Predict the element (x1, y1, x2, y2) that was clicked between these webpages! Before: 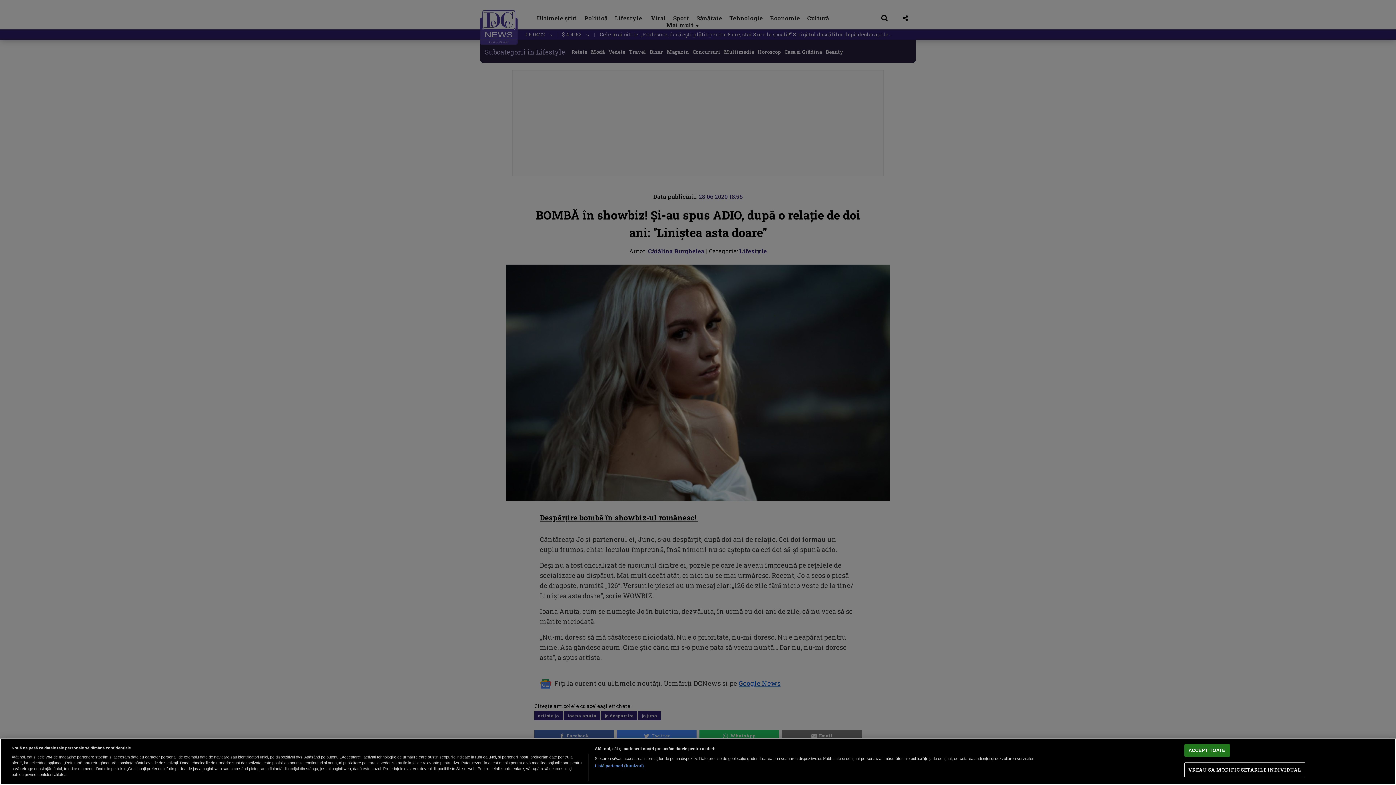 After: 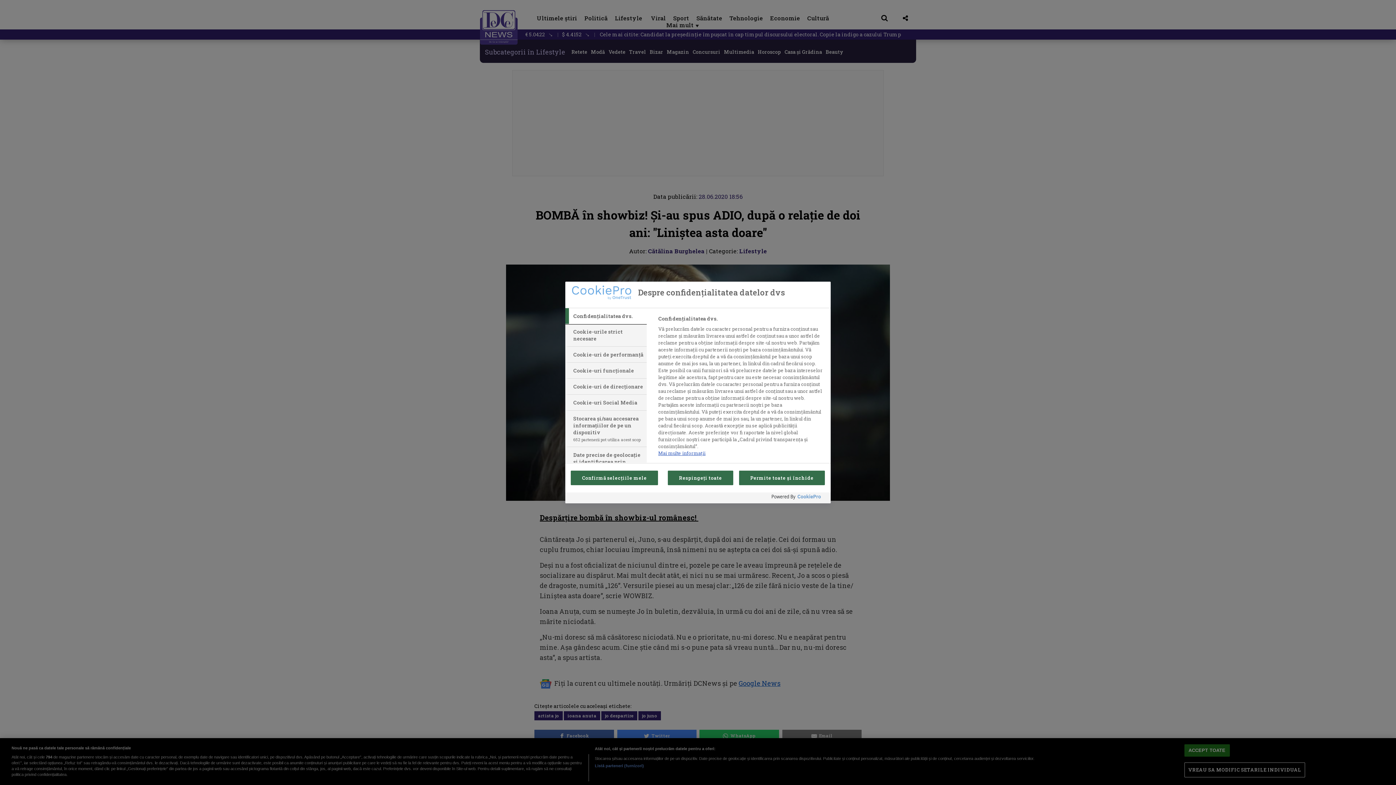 Action: label: VREAU SA MODIFIC SETARILE INDIVIDUAL bbox: (1184, 763, 1305, 777)